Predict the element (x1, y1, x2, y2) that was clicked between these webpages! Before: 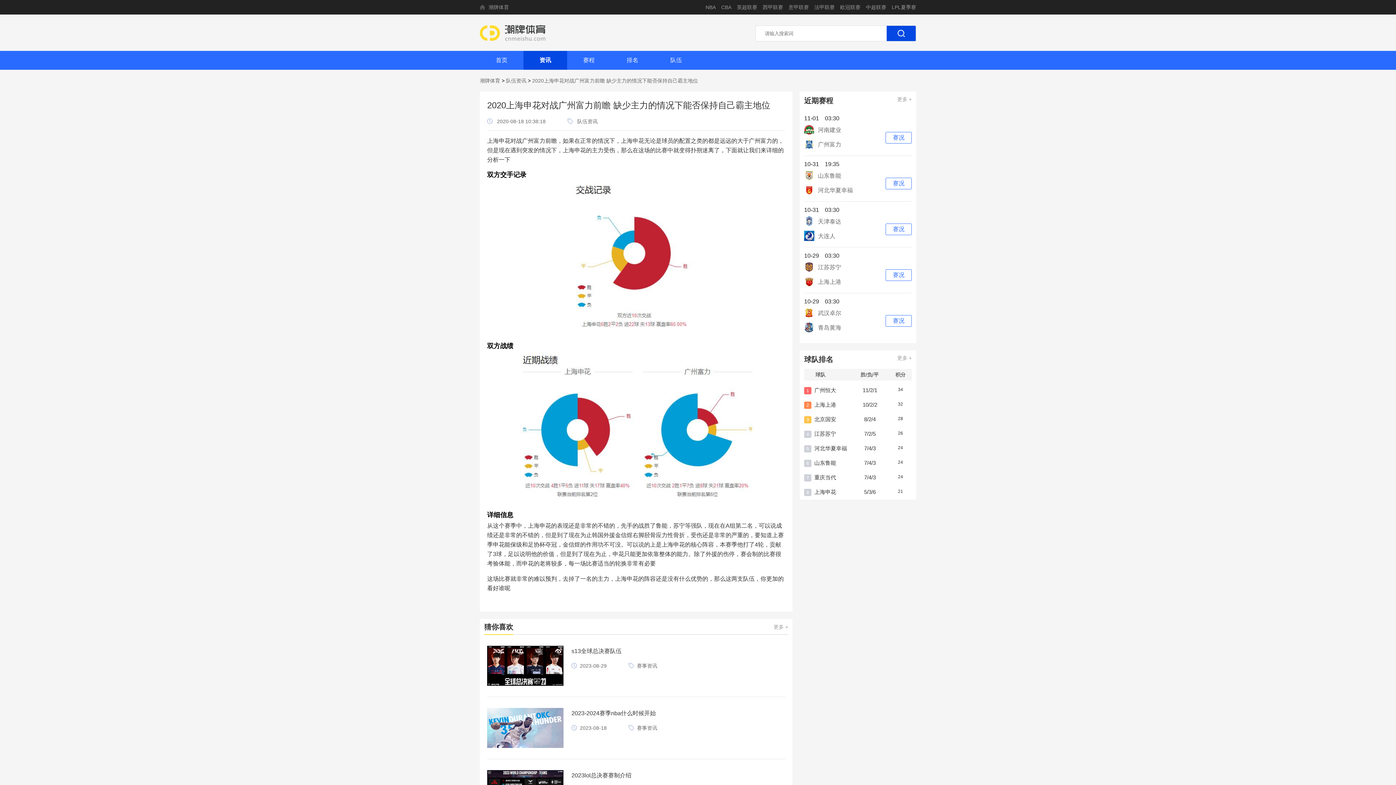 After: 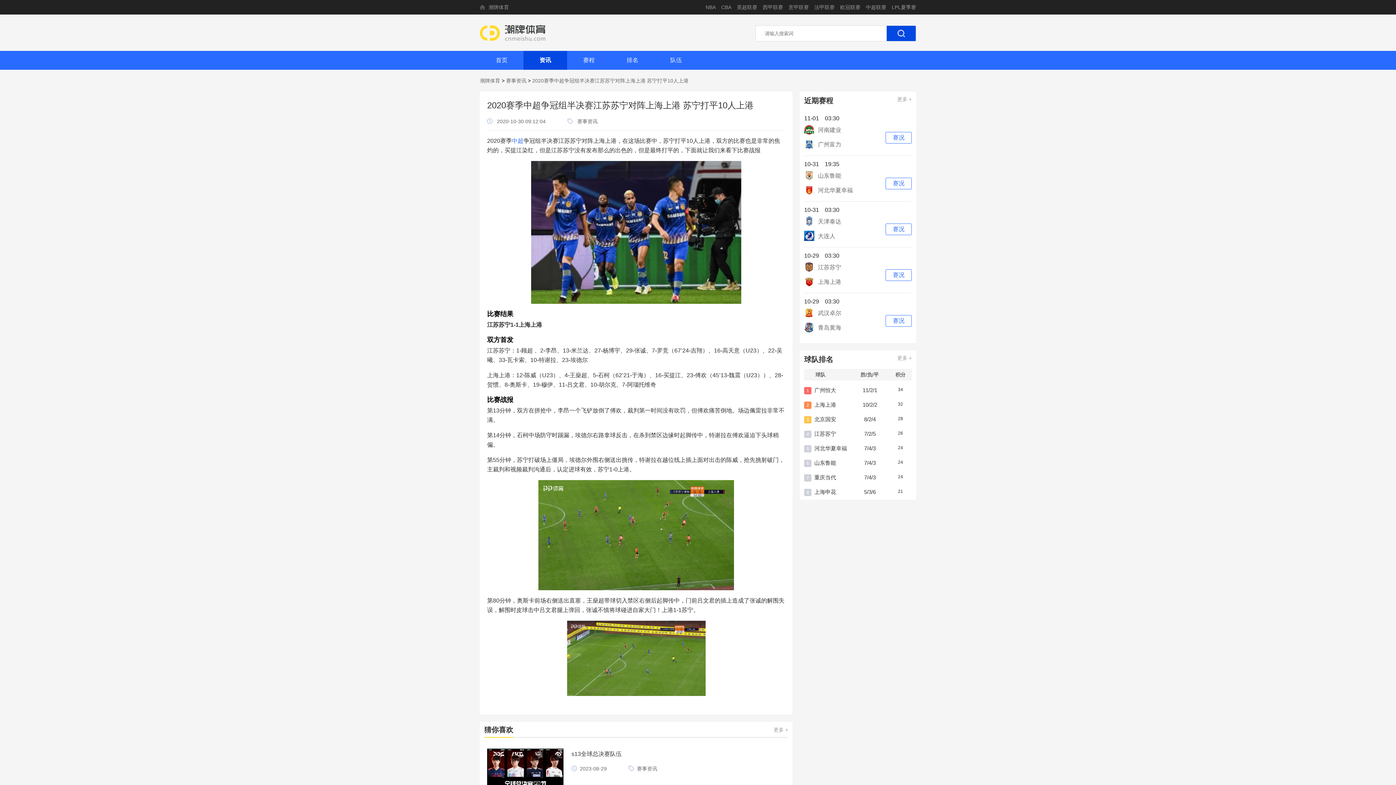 Action: label: 江苏苏宁 bbox: (804, 262, 873, 273)